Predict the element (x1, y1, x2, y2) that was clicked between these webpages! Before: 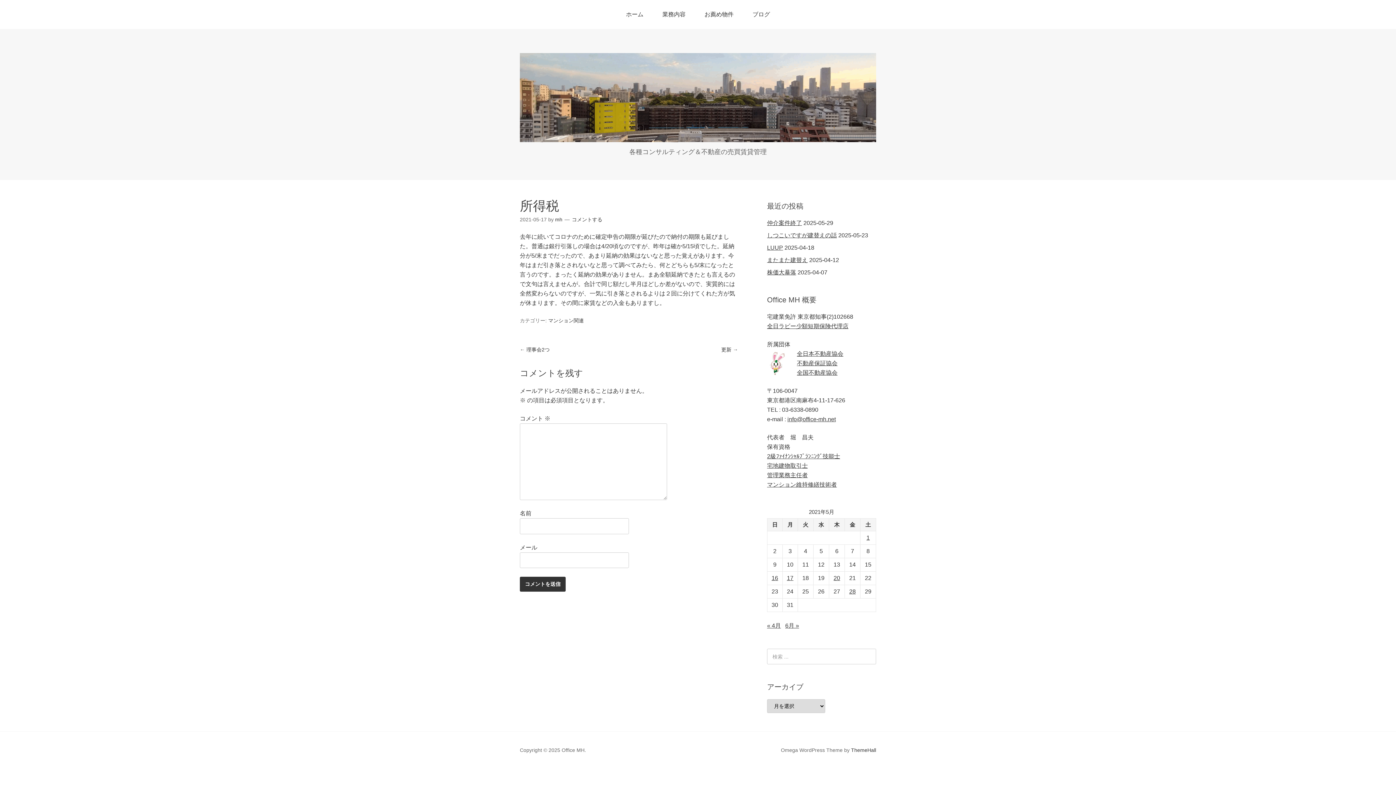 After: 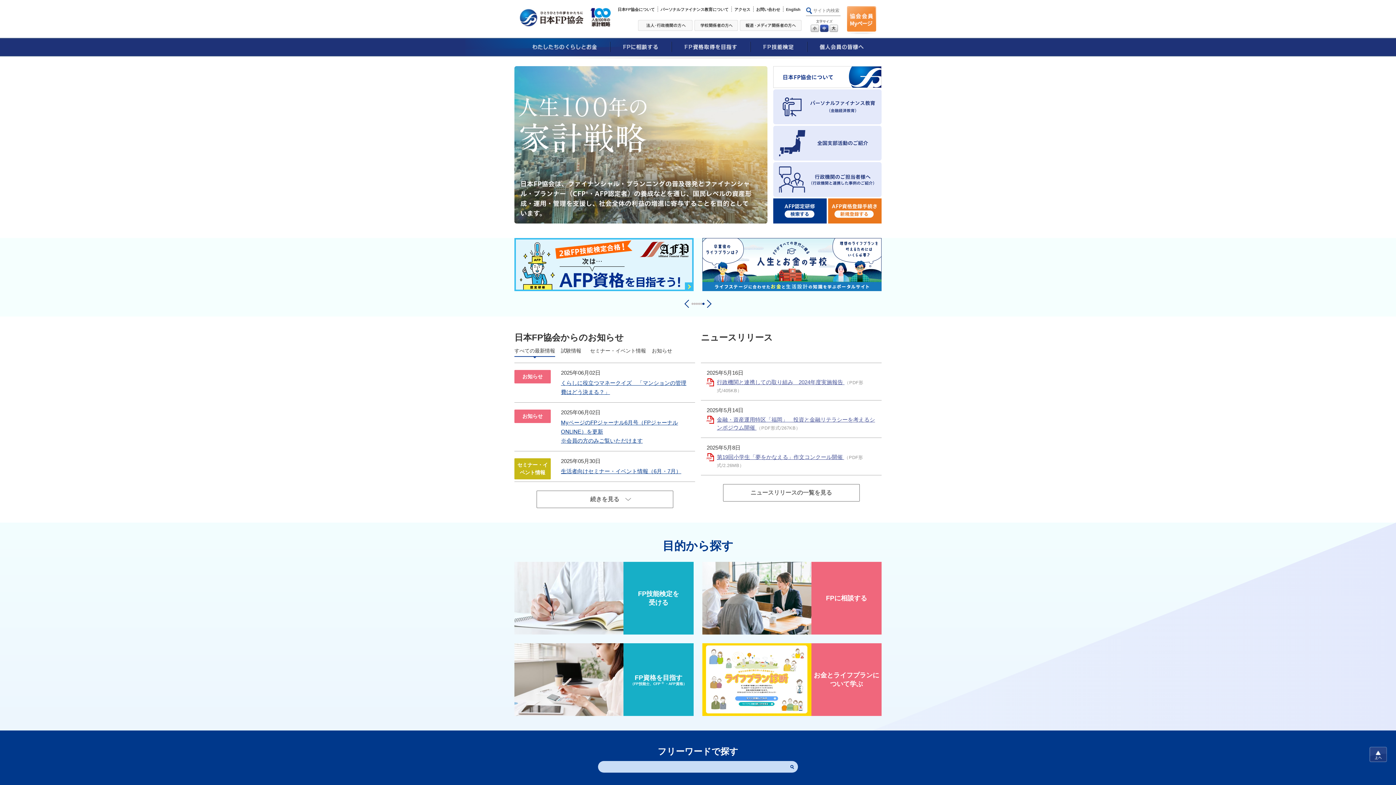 Action: label: 2級ﾌｧｲﾅﾝｼｬﾙﾌﾟﾗﾝﾆﾝｸﾞ技能士 bbox: (767, 453, 840, 459)